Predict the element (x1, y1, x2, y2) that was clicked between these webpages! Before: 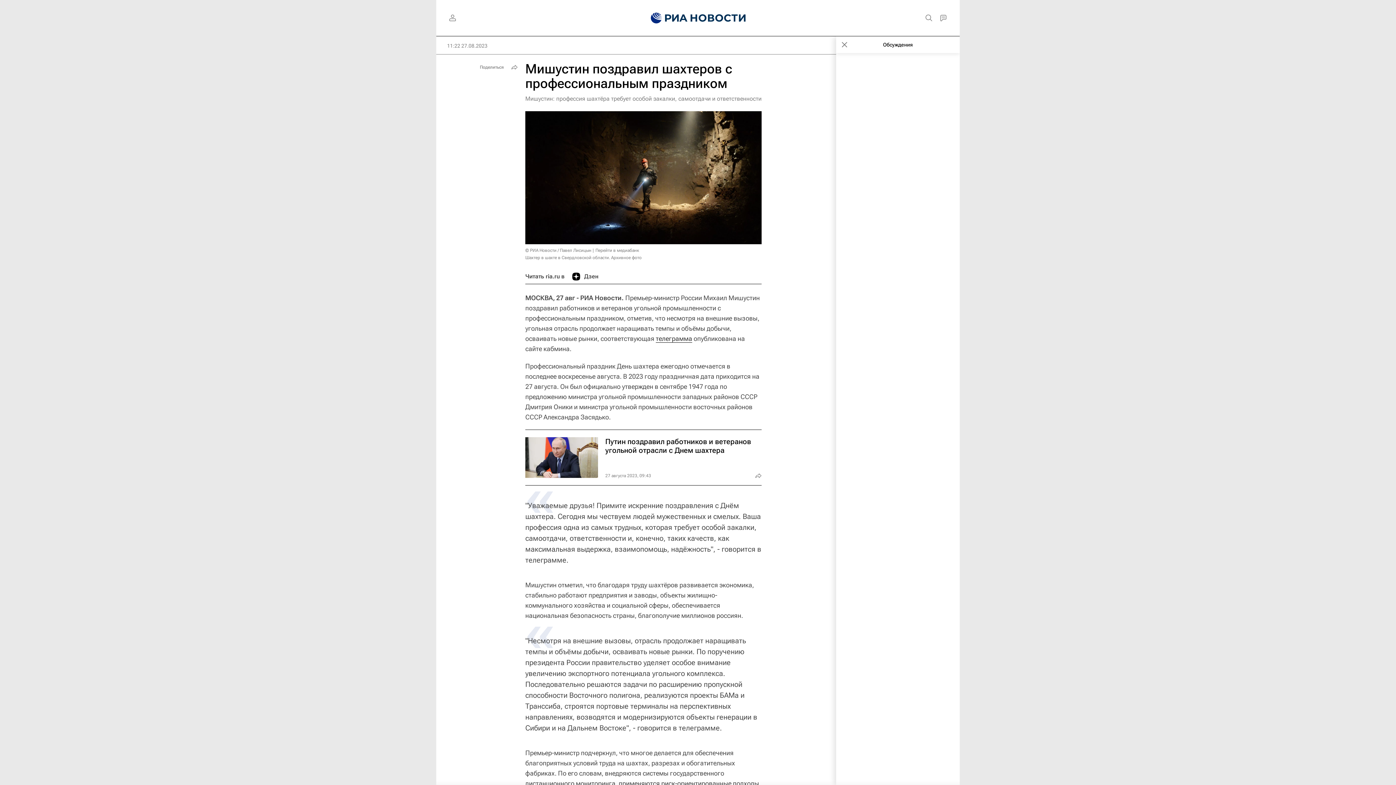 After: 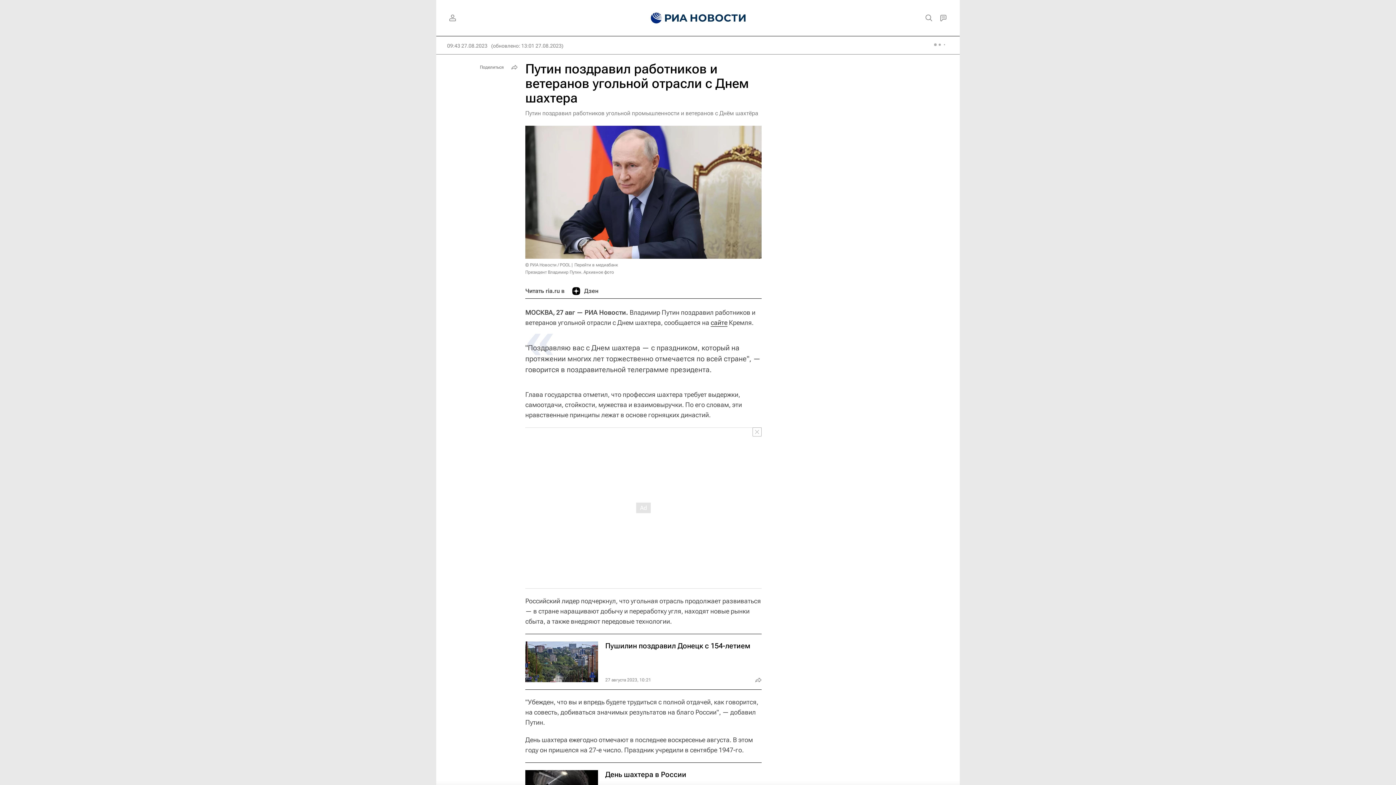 Action: bbox: (525, 430, 761, 485)